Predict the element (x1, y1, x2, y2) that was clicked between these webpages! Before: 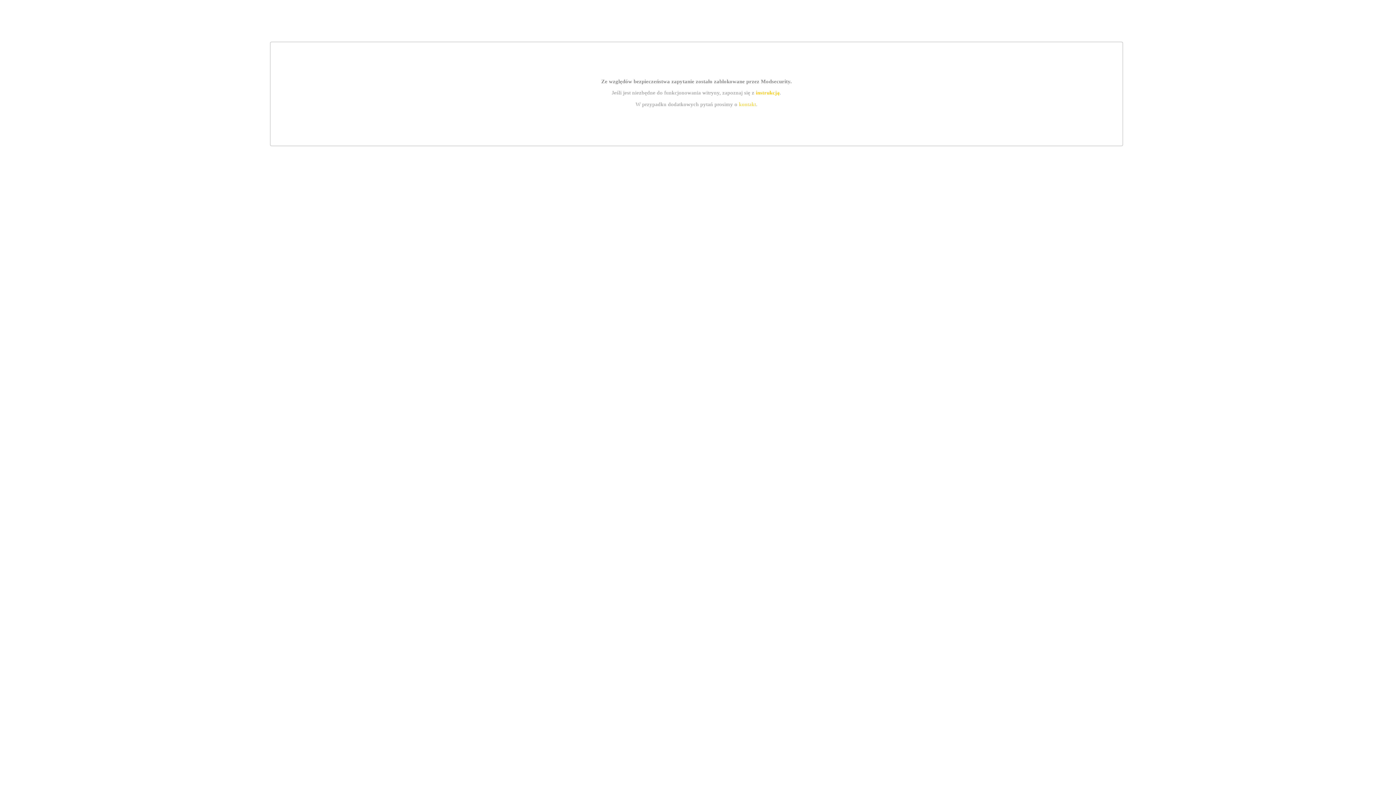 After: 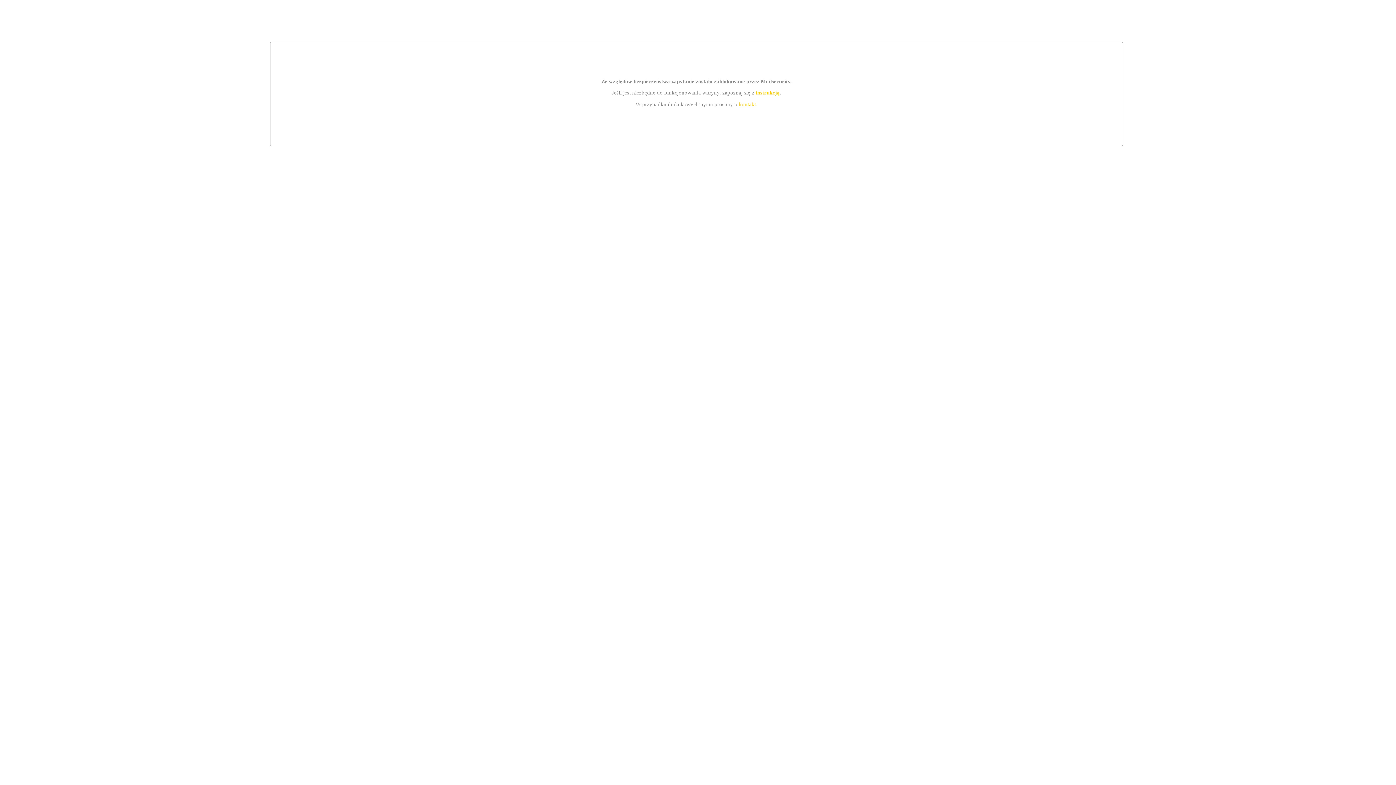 Action: bbox: (739, 101, 756, 107) label: kontakt